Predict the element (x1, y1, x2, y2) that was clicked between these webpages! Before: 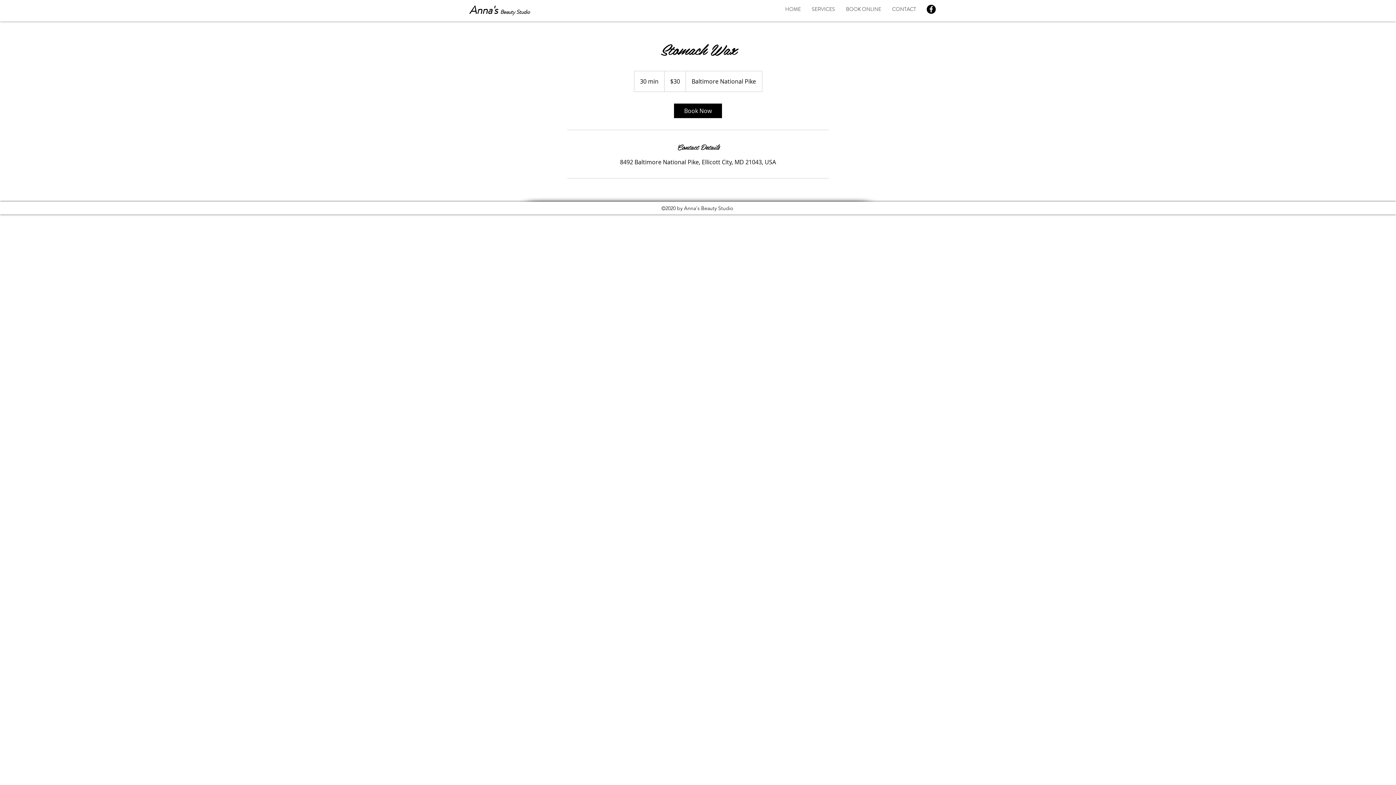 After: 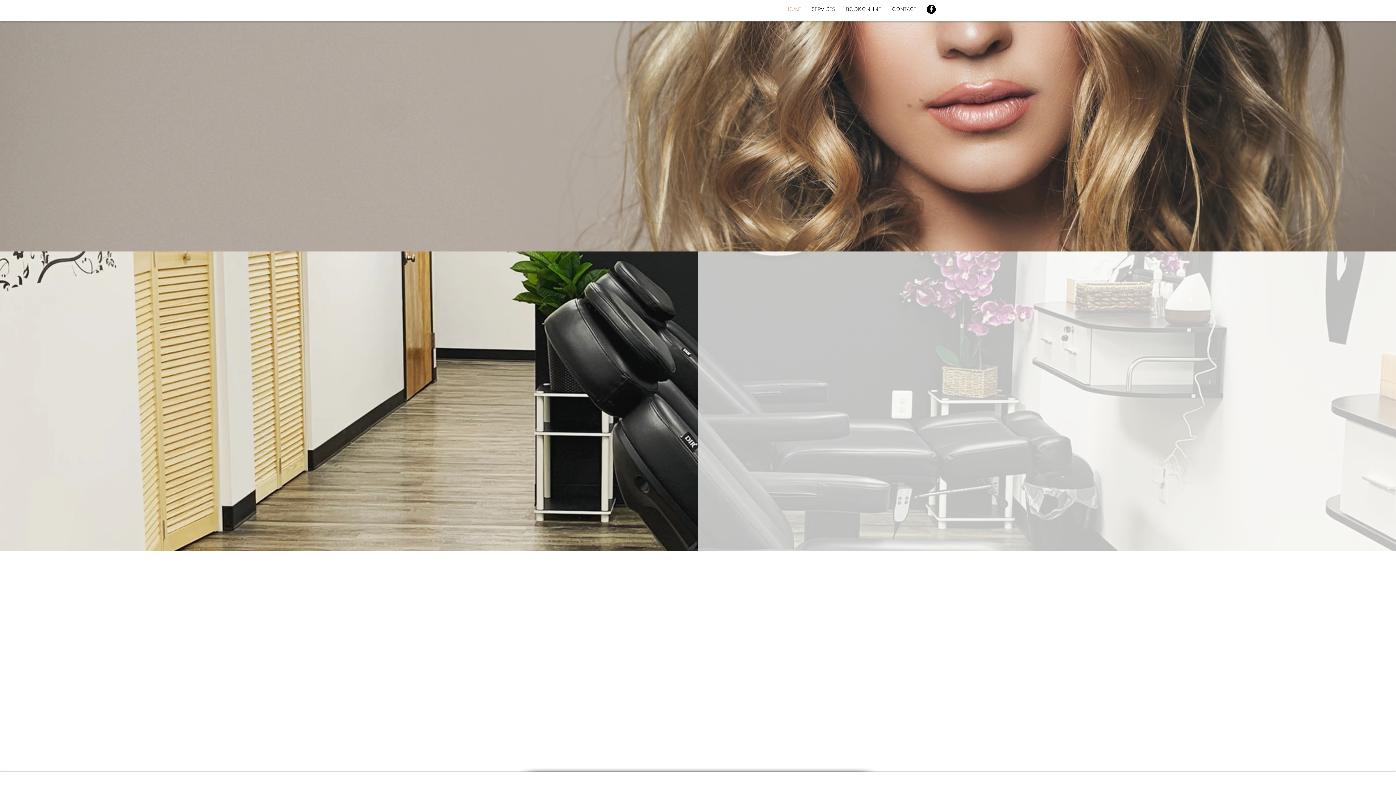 Action: bbox: (780, 4, 806, 14) label: HOME